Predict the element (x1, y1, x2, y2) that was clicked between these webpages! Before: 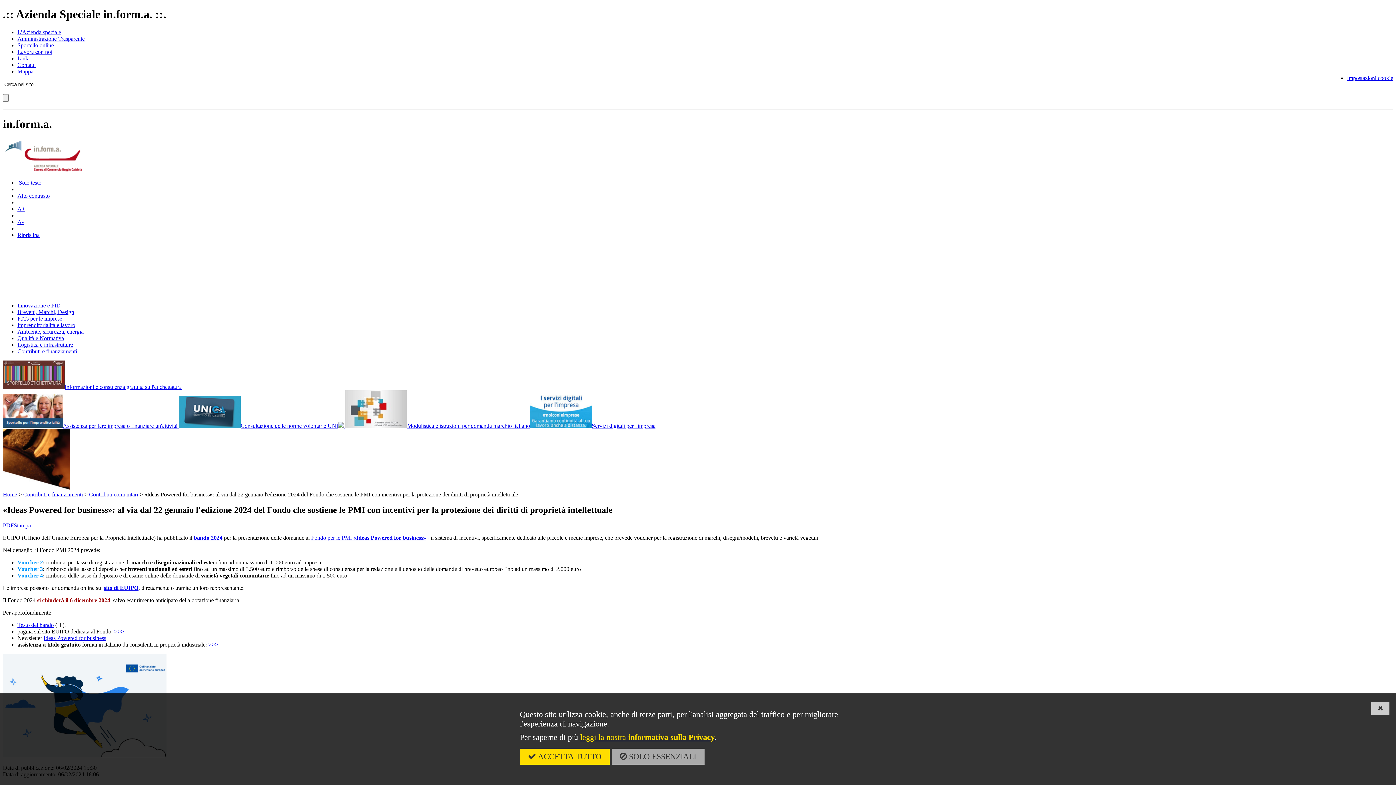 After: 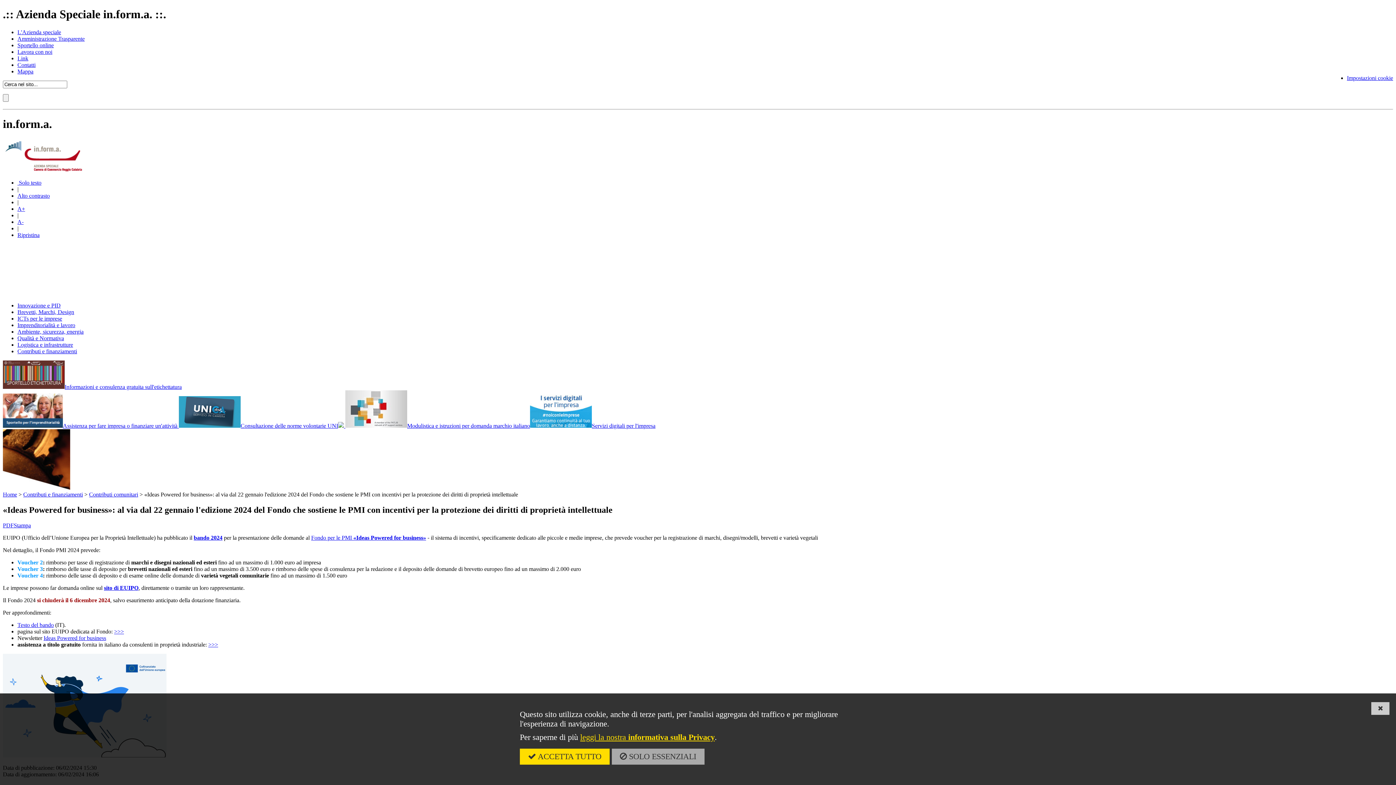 Action: label: >>> bbox: (114, 628, 124, 634)